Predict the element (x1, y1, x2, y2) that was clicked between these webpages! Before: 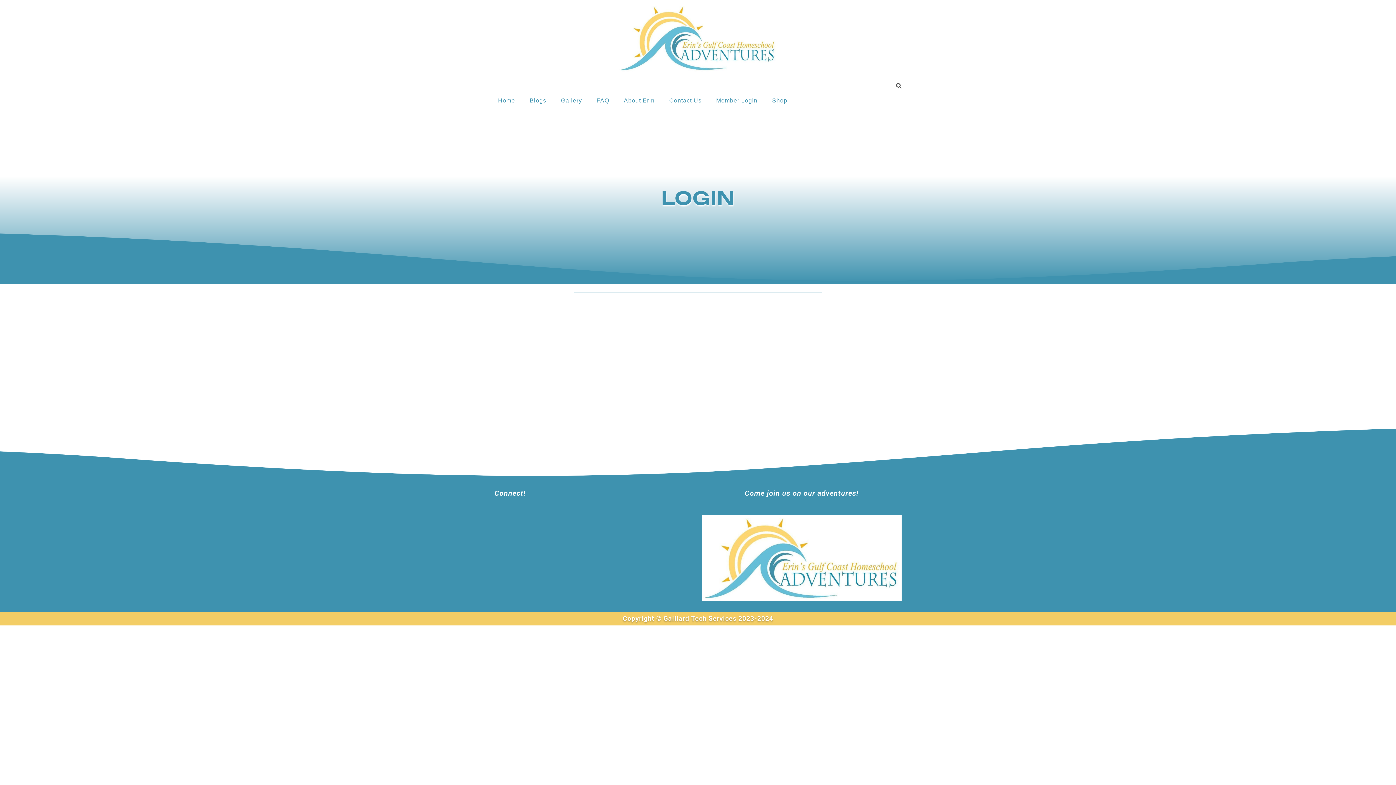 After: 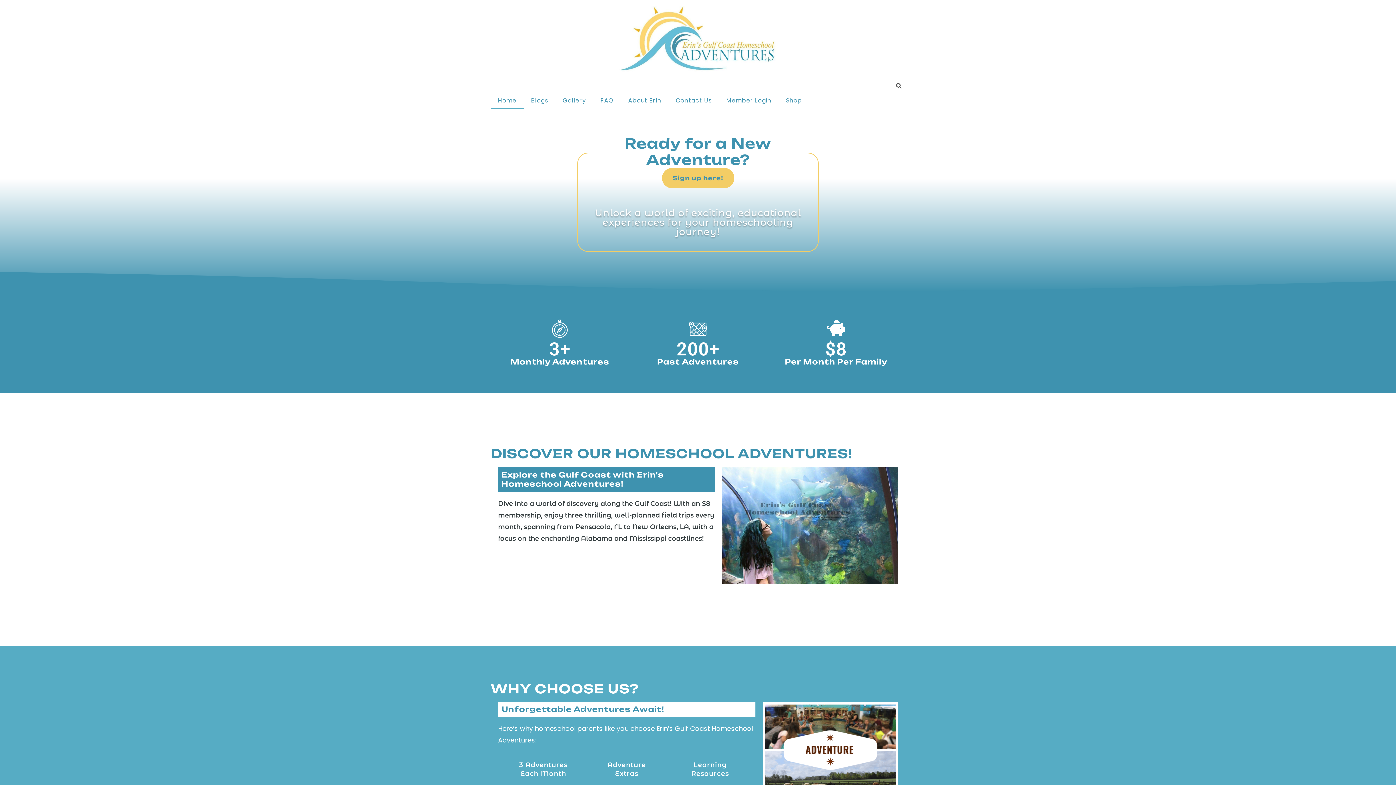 Action: bbox: (490, 92, 522, 109) label: Home